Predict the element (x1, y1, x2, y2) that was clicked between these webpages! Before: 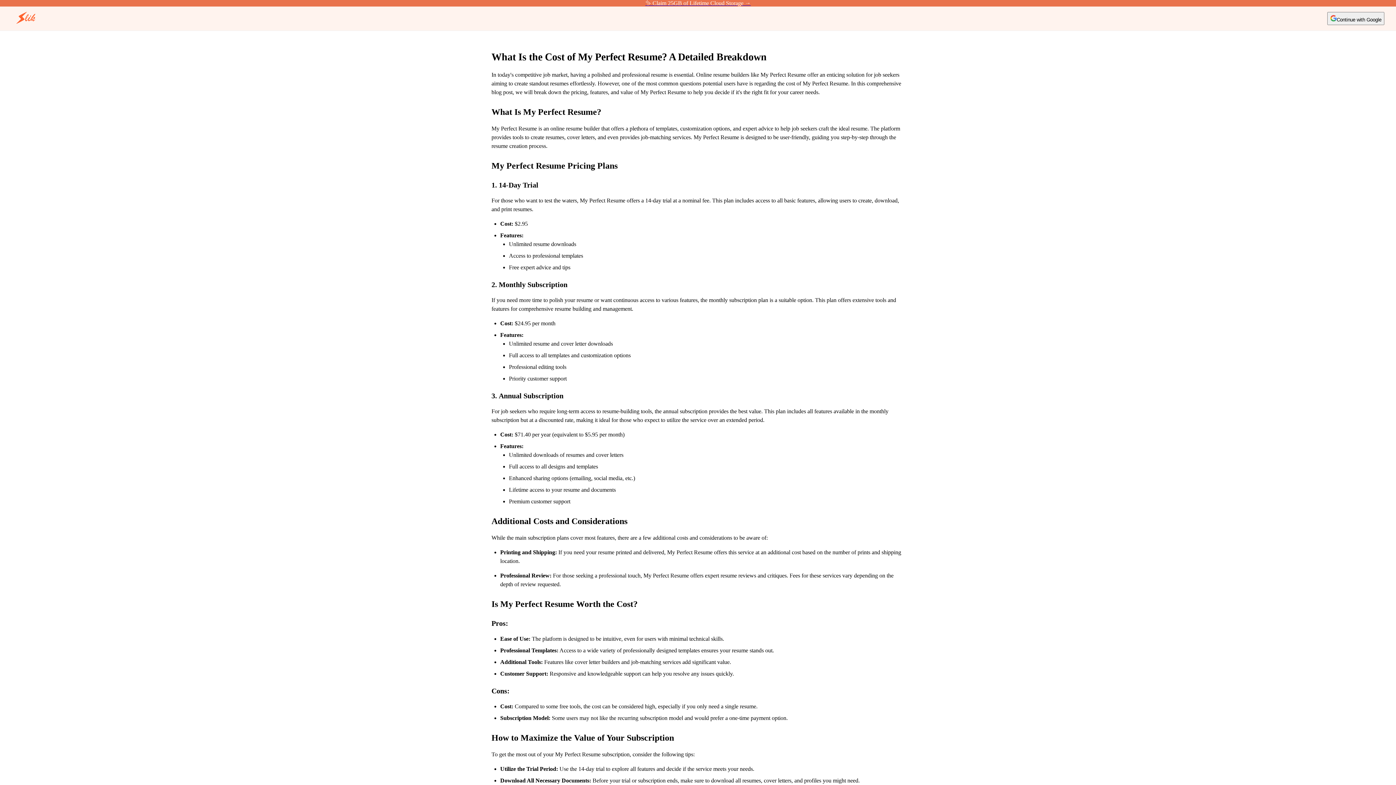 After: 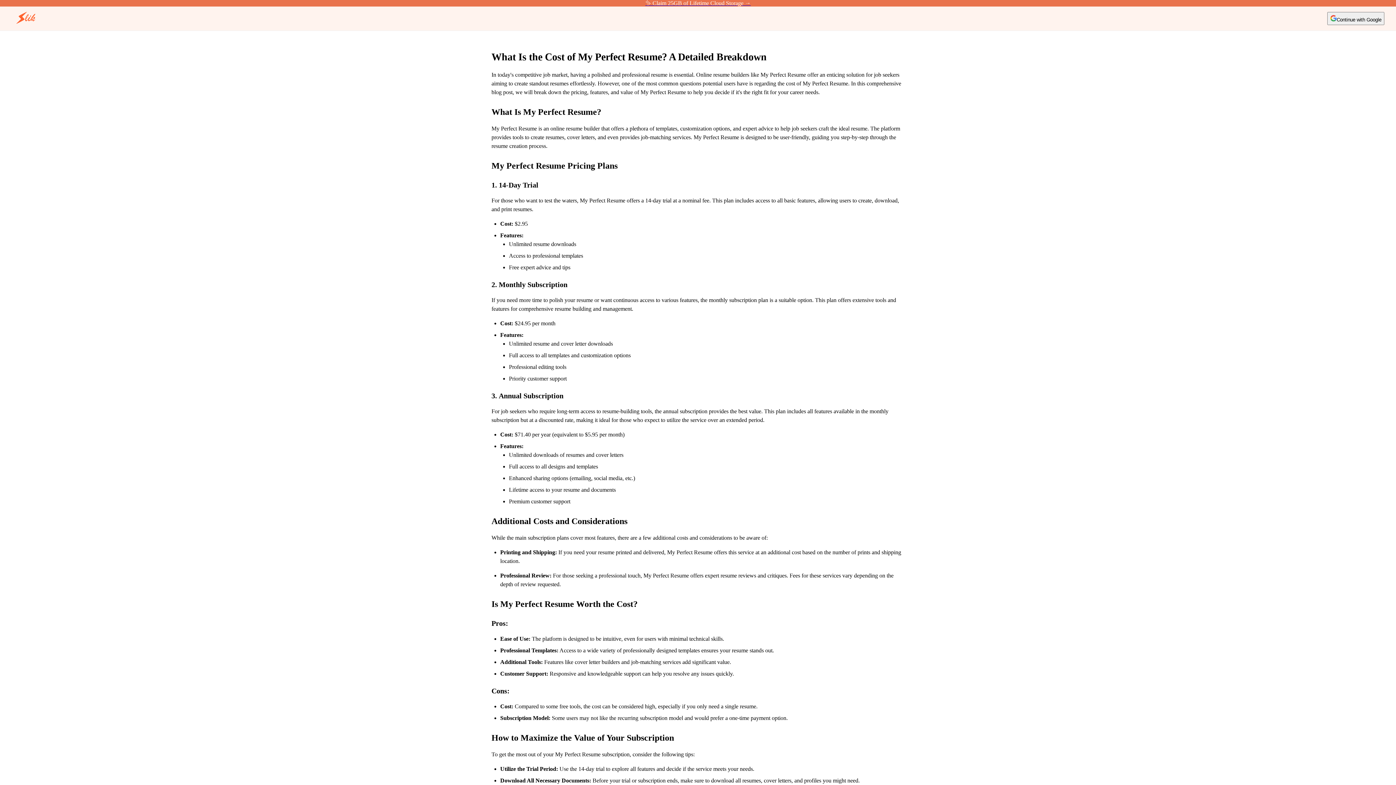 Action: label: ✨ Claim 25GB of Lifetime Cloud Storage → bbox: (0, 0, 1396, 6)